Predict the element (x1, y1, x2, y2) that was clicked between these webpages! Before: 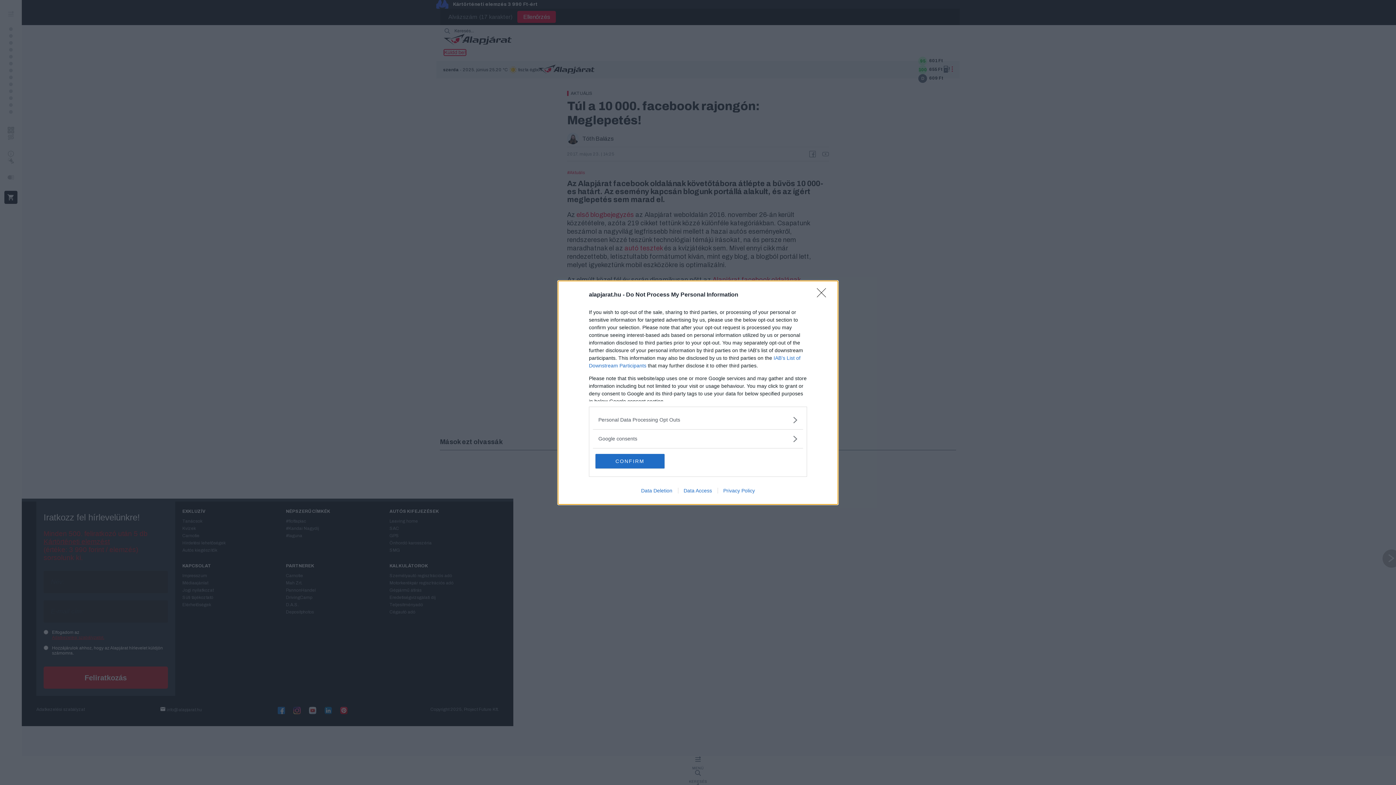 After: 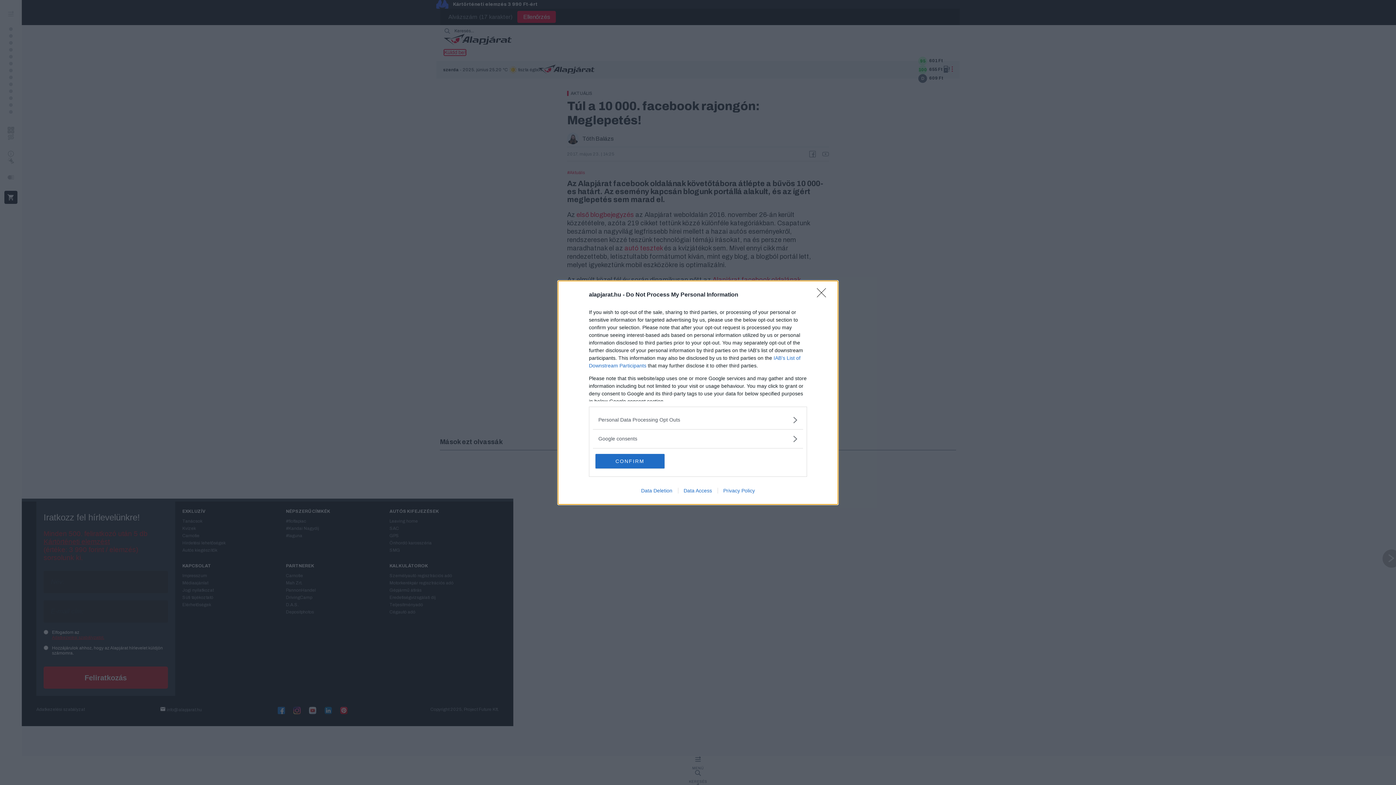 Action: bbox: (635, 487, 678, 493) label: Data Deletion